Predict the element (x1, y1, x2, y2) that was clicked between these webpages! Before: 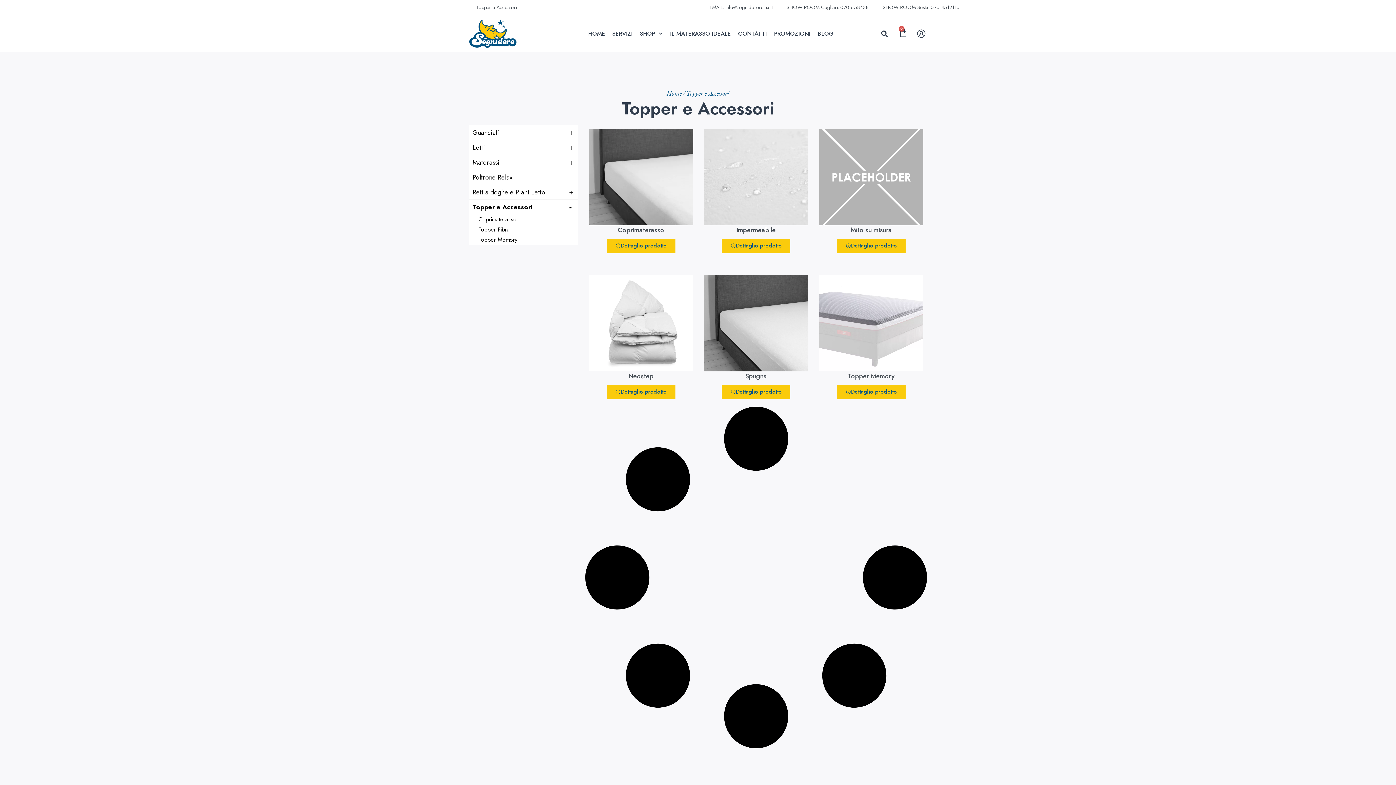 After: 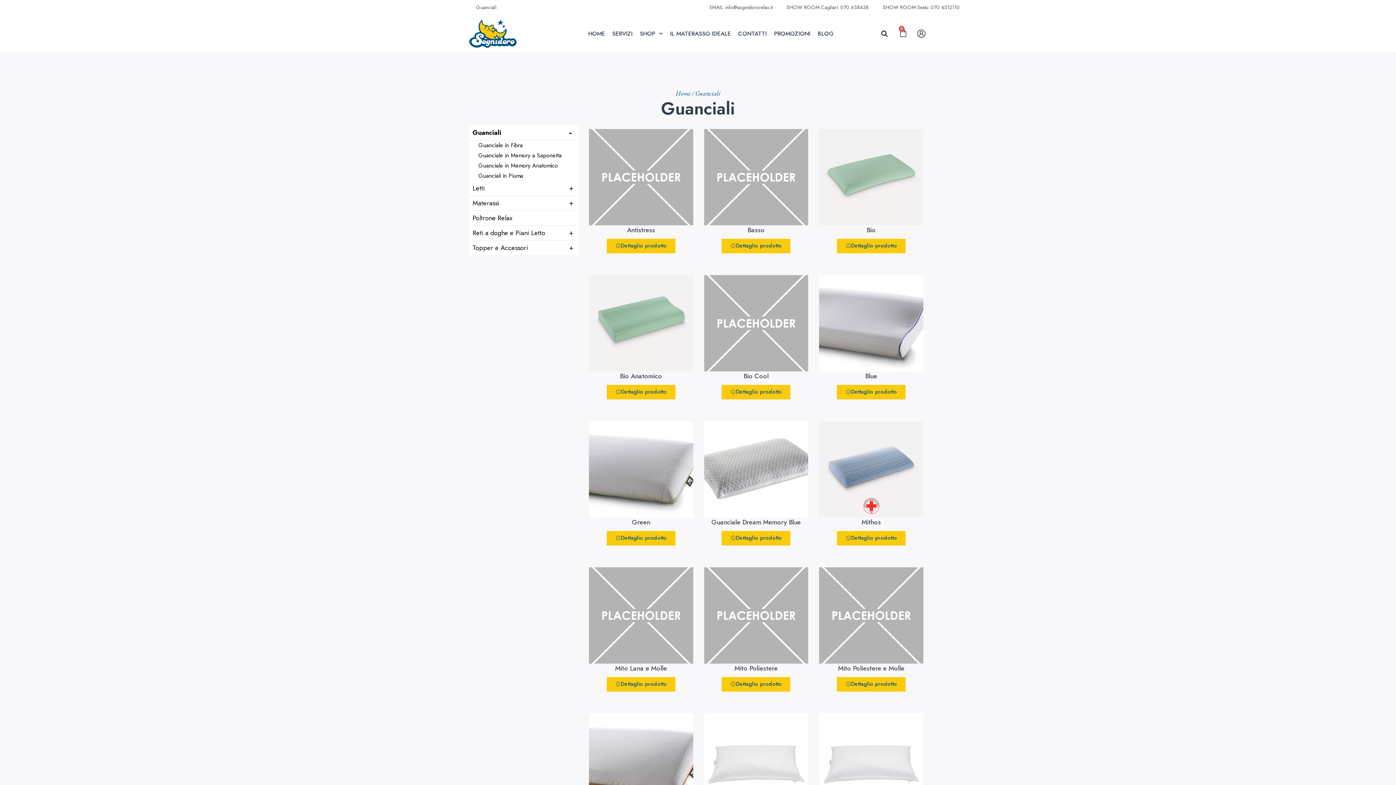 Action: bbox: (469, 125, 578, 140) label: Guanciali